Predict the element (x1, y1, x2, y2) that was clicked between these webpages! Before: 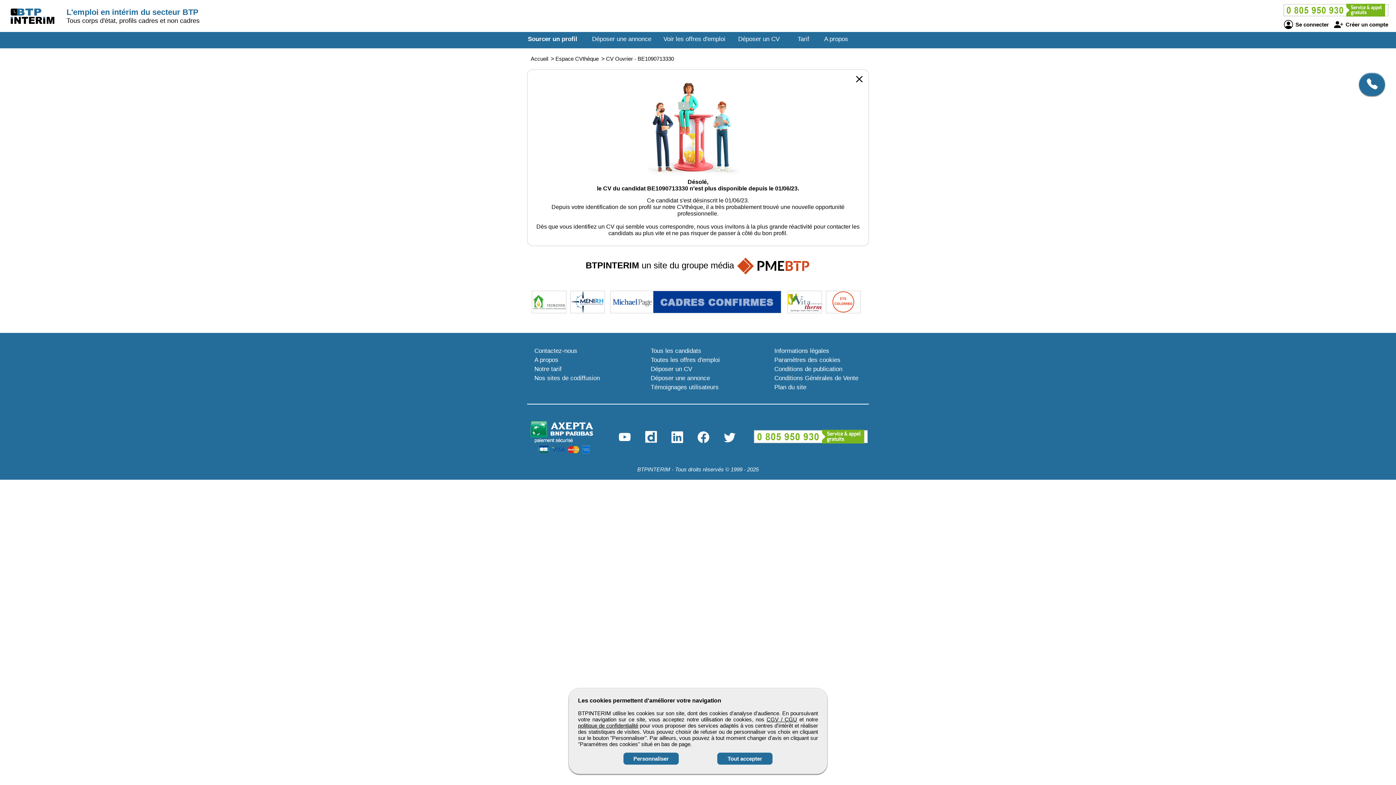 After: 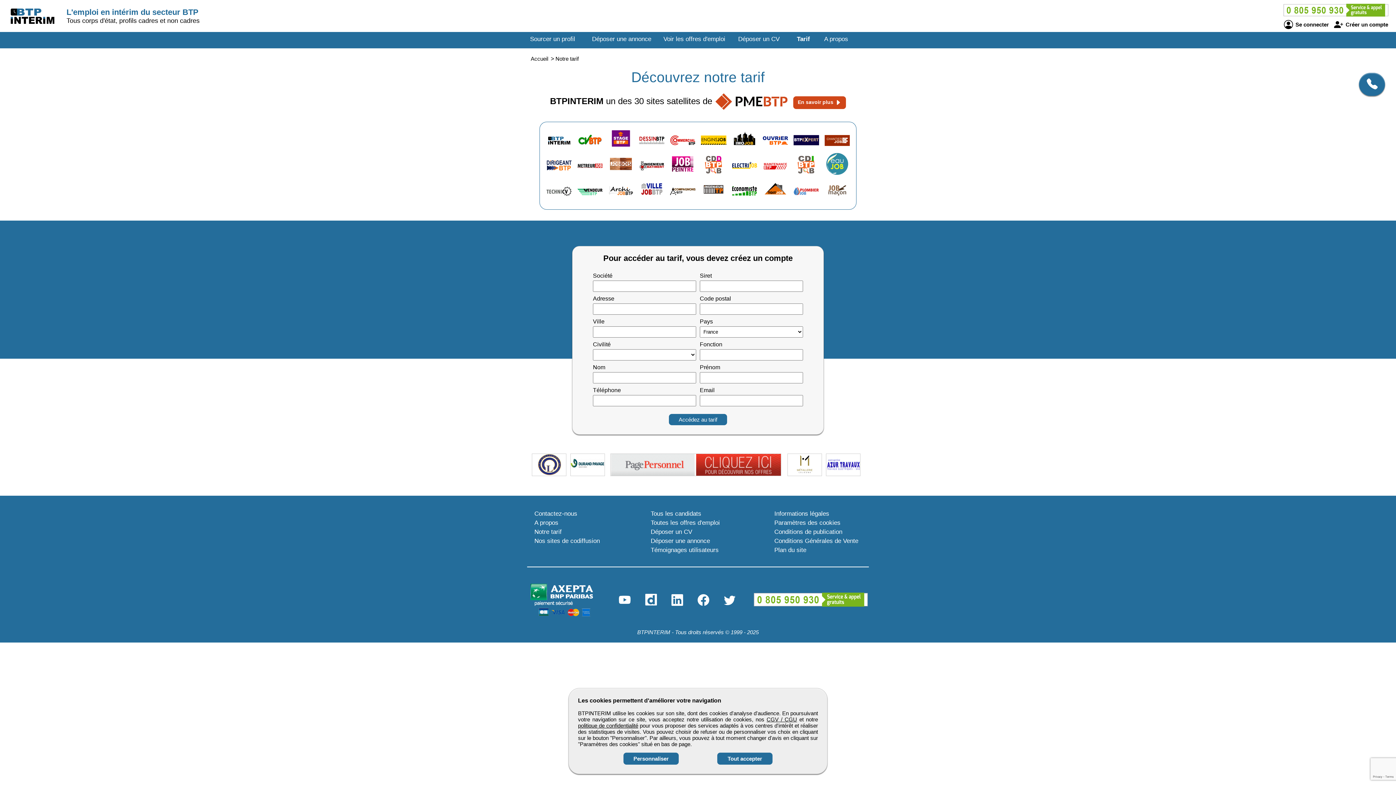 Action: bbox: (797, 35, 809, 42) label: Tarif